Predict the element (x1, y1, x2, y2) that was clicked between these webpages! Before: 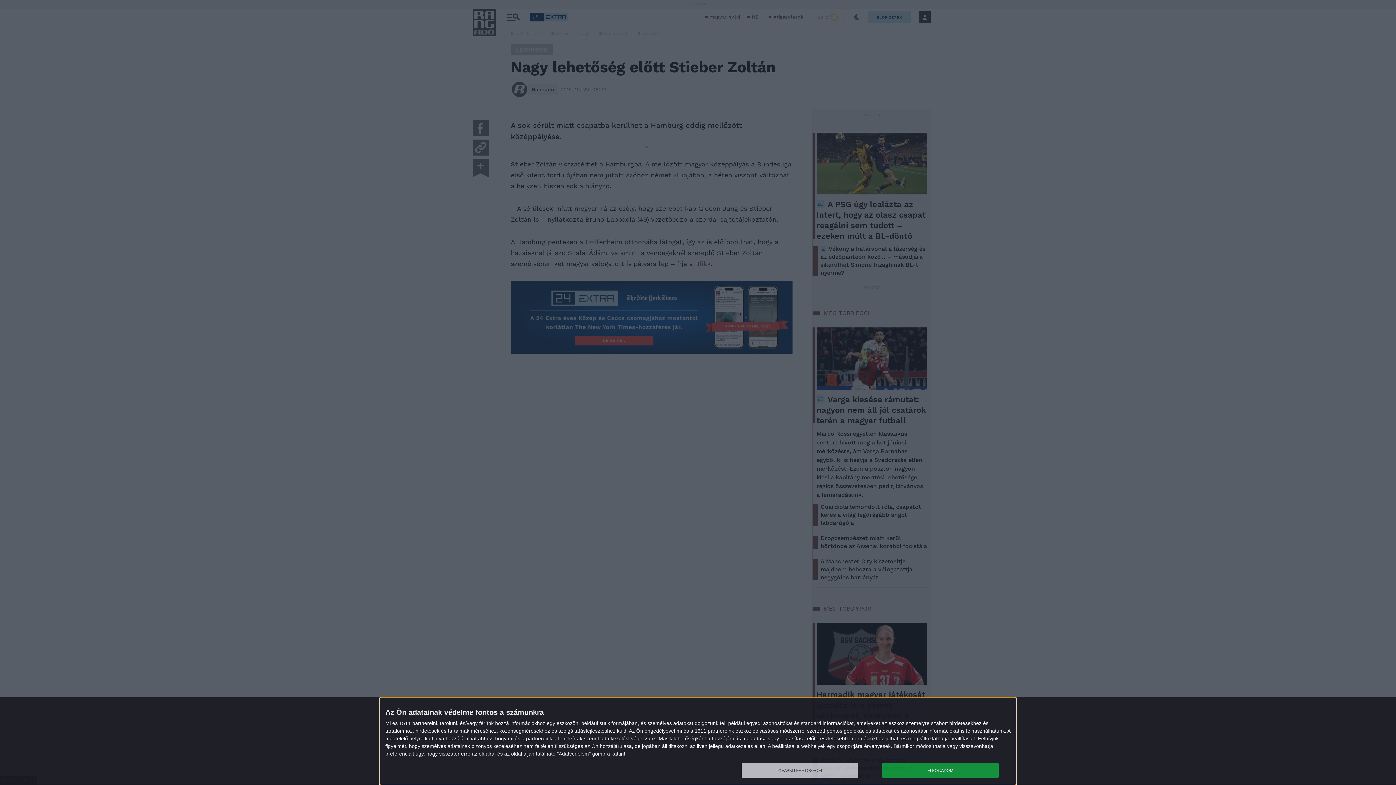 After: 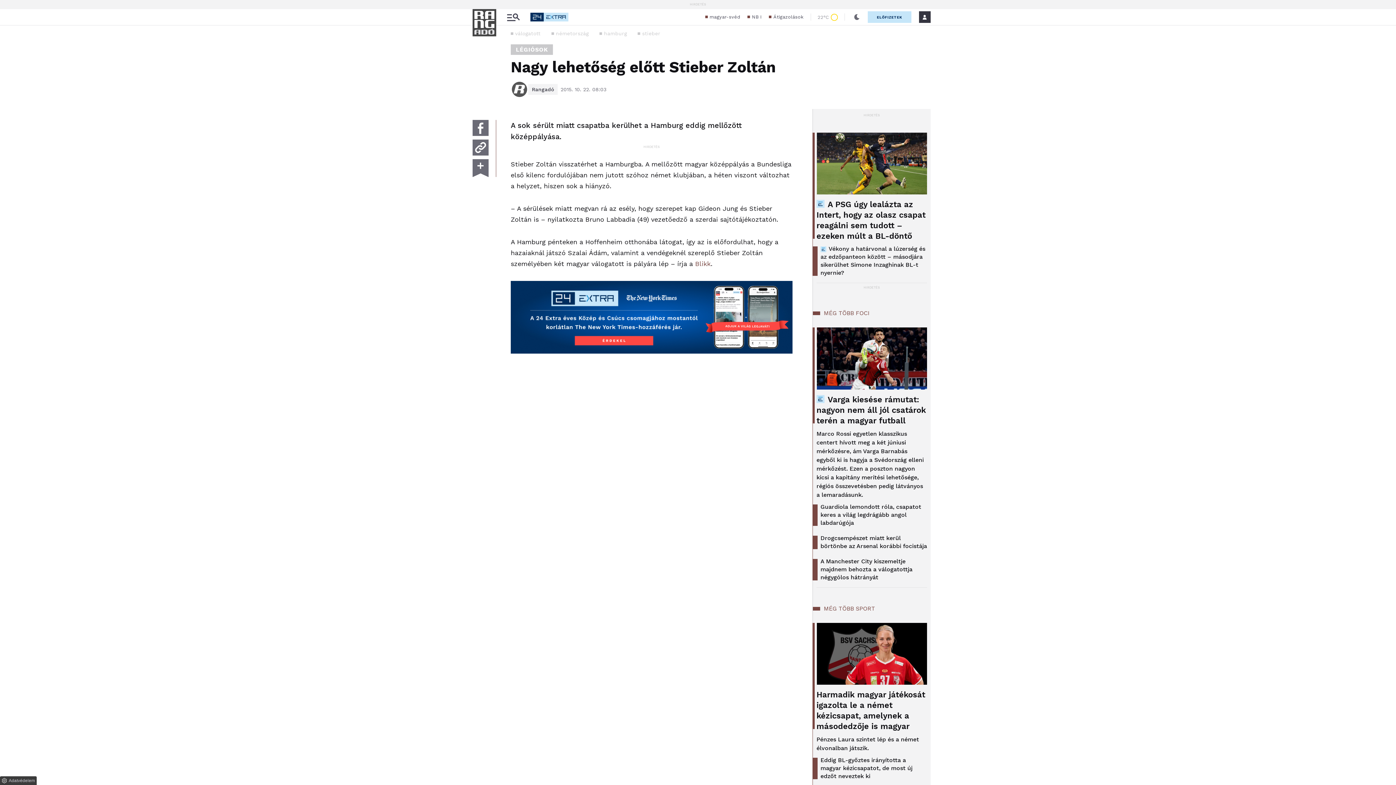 Action: bbox: (882, 763, 998, 778) label: ELFOGADOM